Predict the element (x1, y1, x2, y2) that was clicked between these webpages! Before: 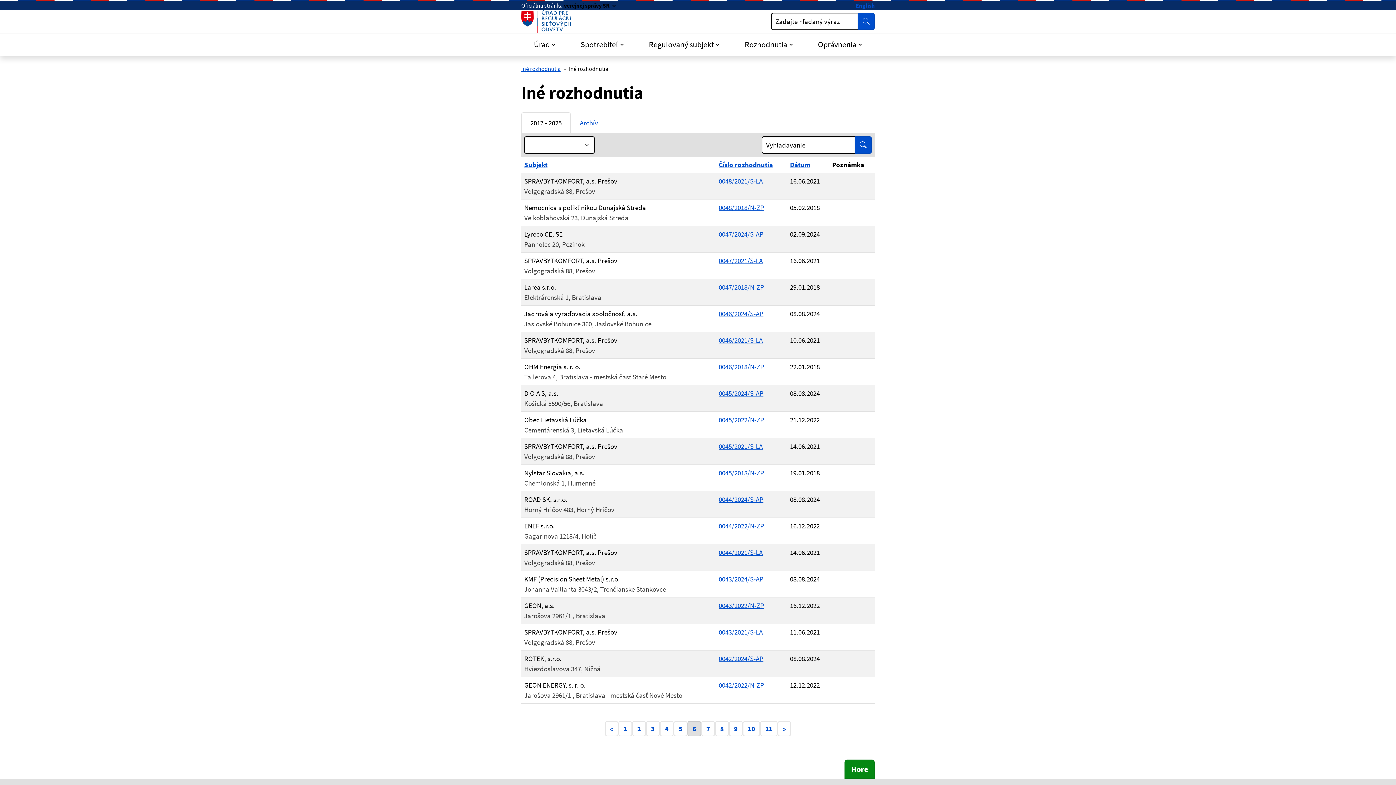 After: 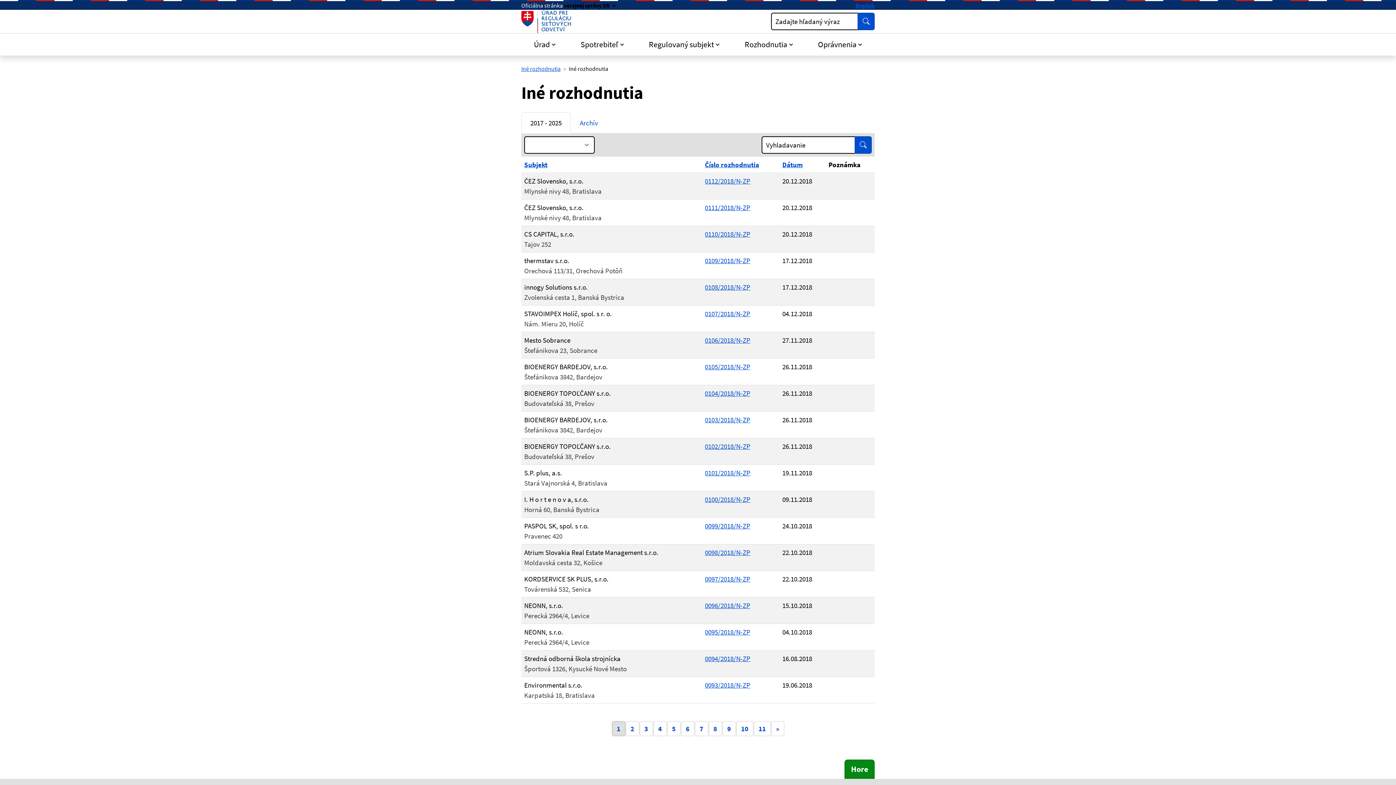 Action: label: Stránka 1 bbox: (618, 721, 632, 736)